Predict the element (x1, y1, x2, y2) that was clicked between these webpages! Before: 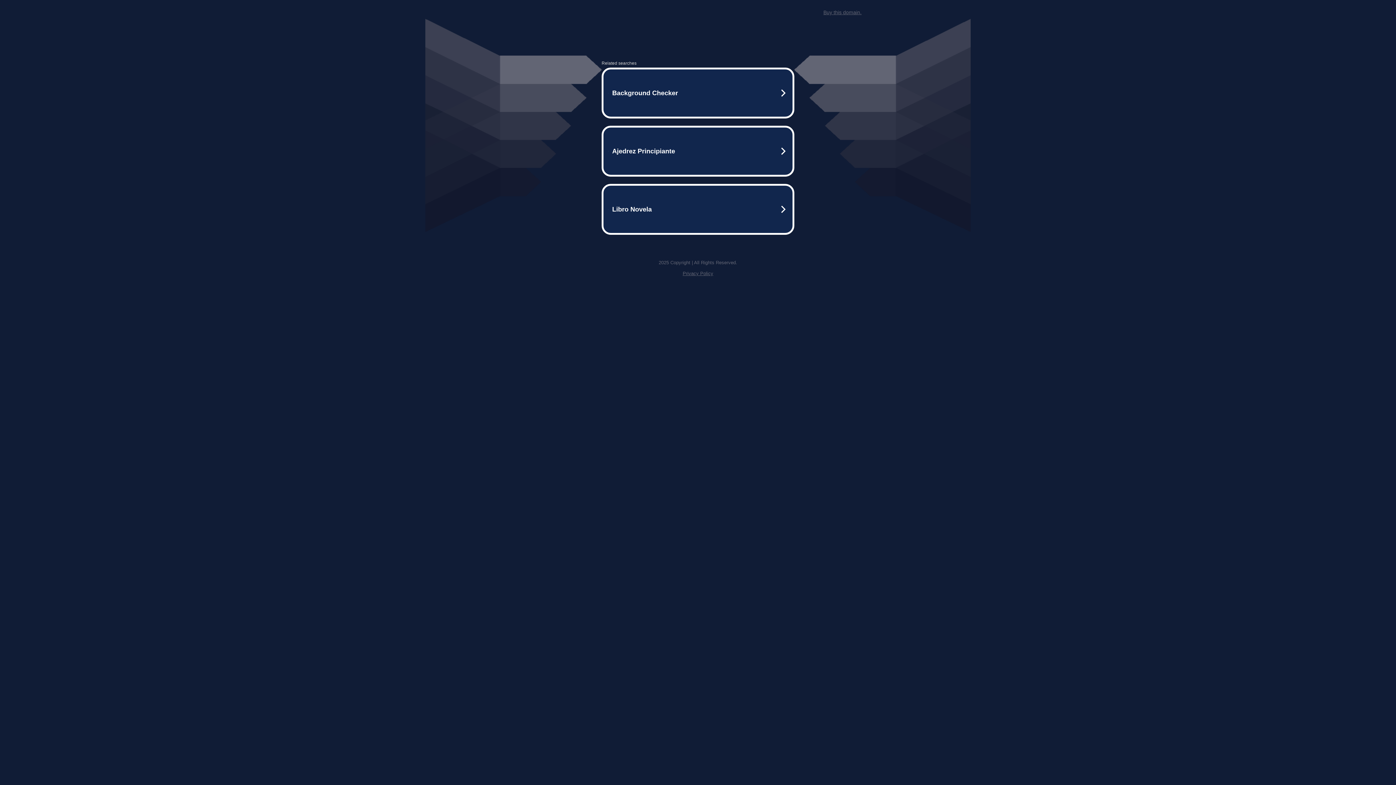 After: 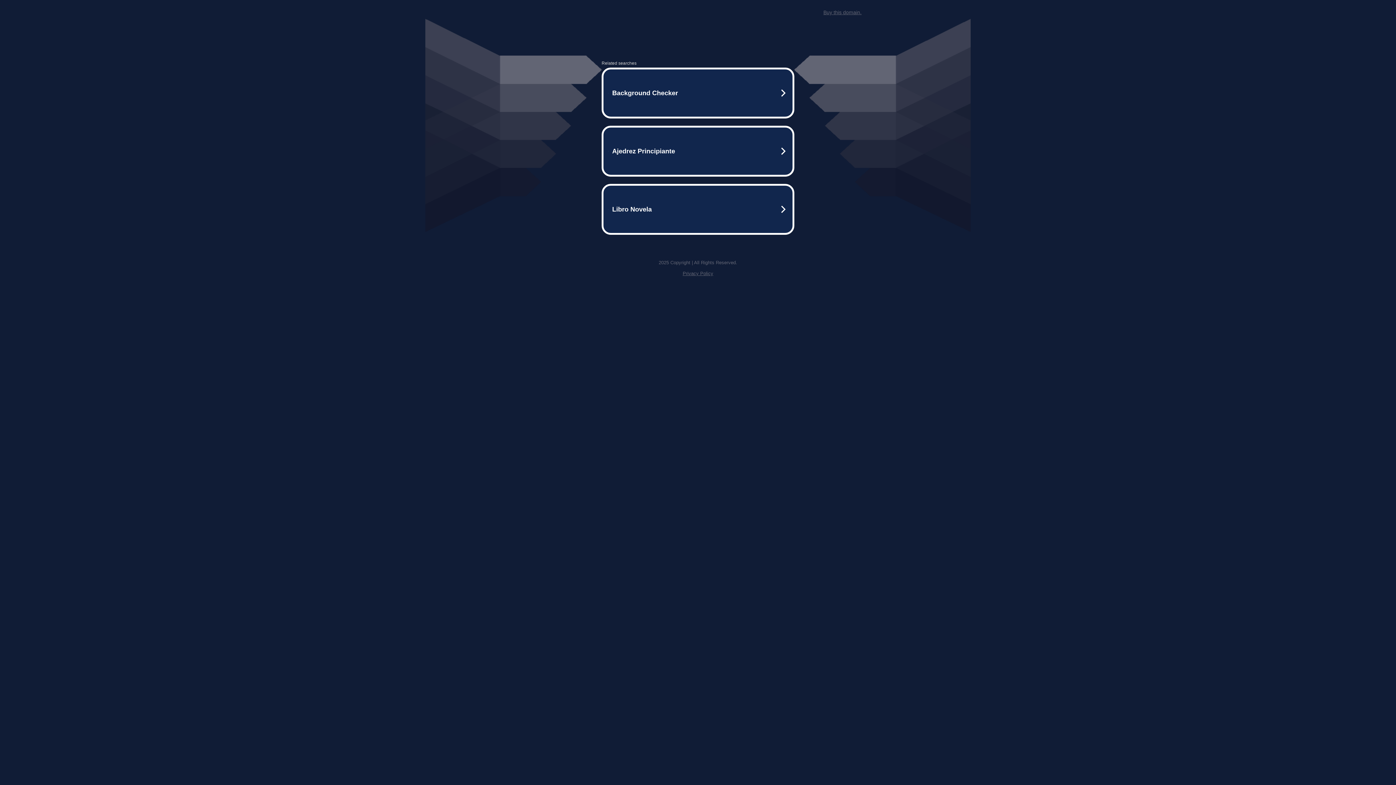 Action: label: Privacy Policy bbox: (682, 259, 713, 264)